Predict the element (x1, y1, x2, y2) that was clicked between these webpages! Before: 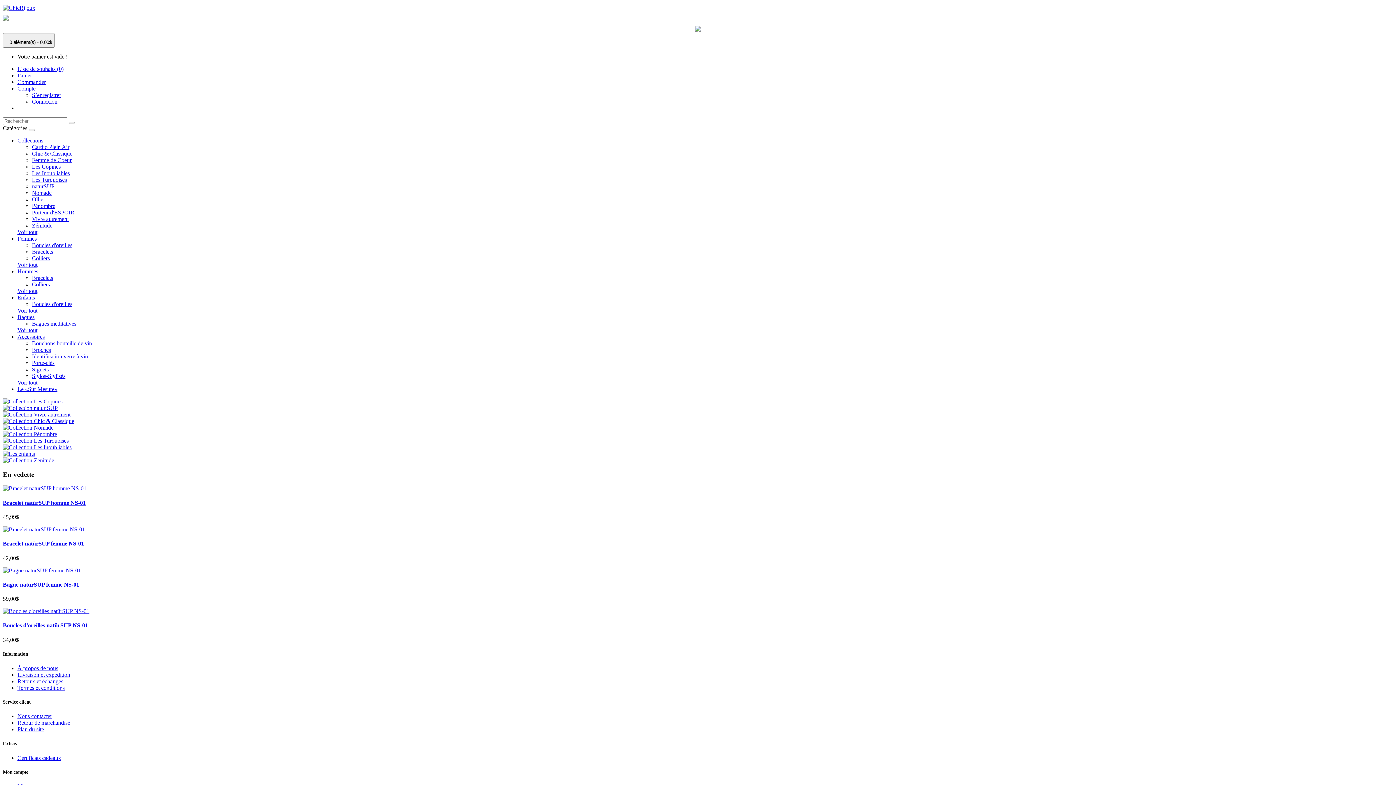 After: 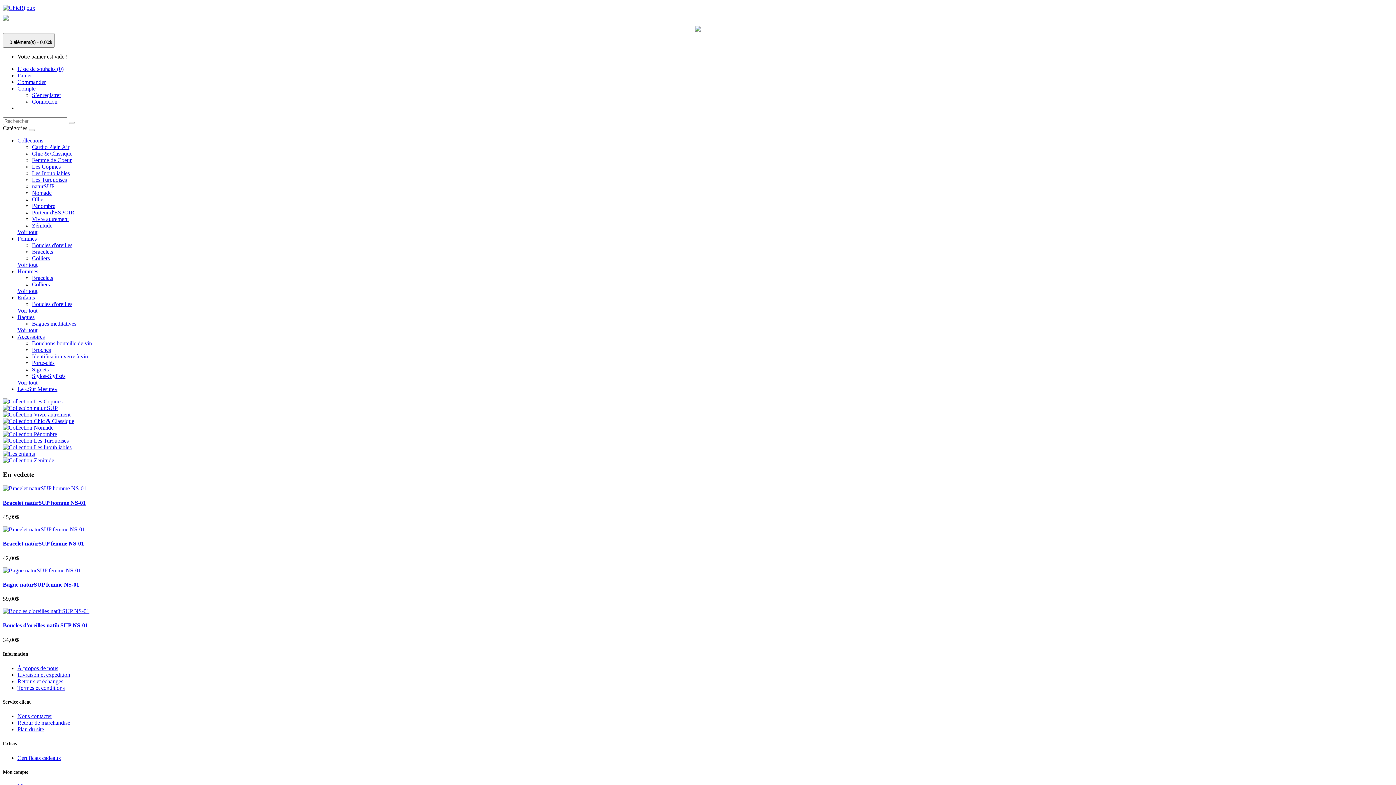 Action: bbox: (32, 92, 61, 98) label: S’enregistrer